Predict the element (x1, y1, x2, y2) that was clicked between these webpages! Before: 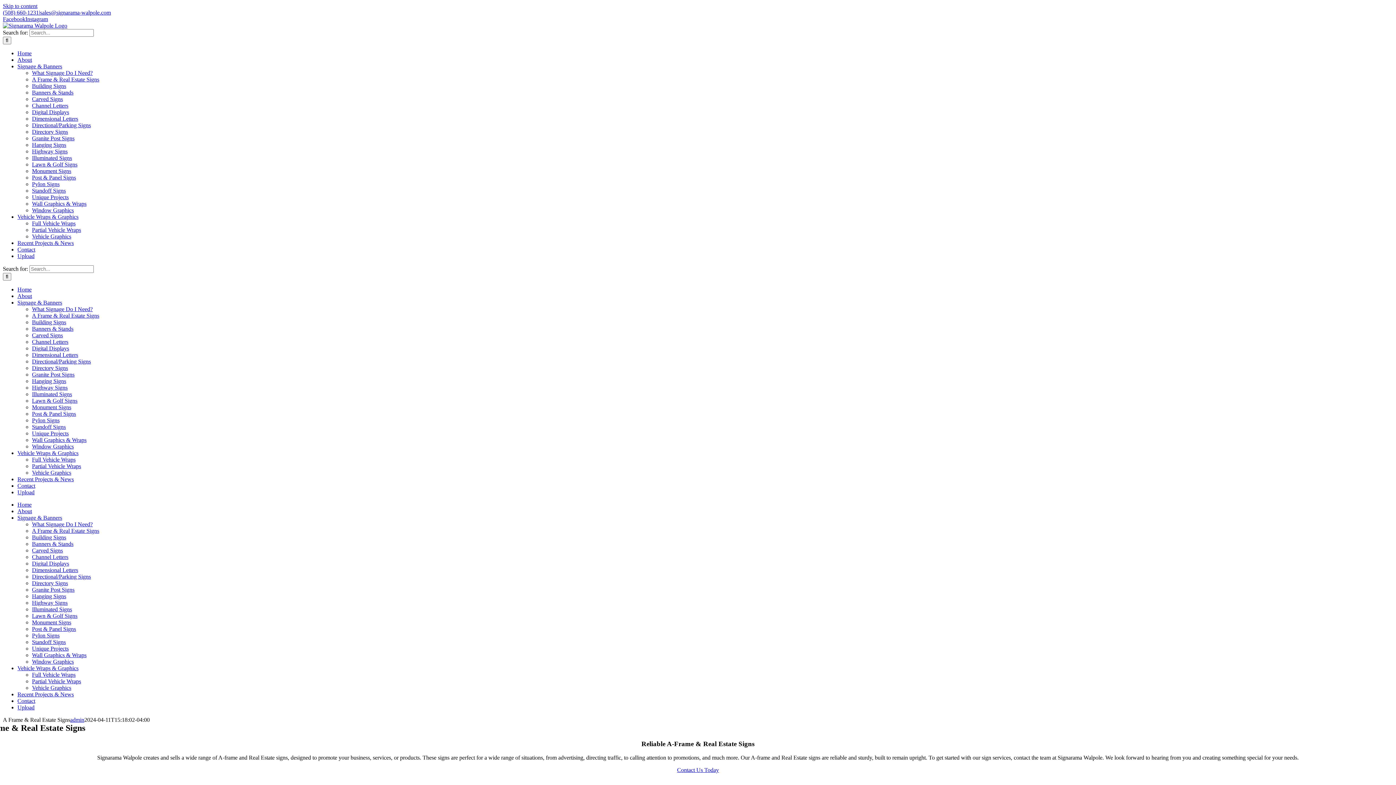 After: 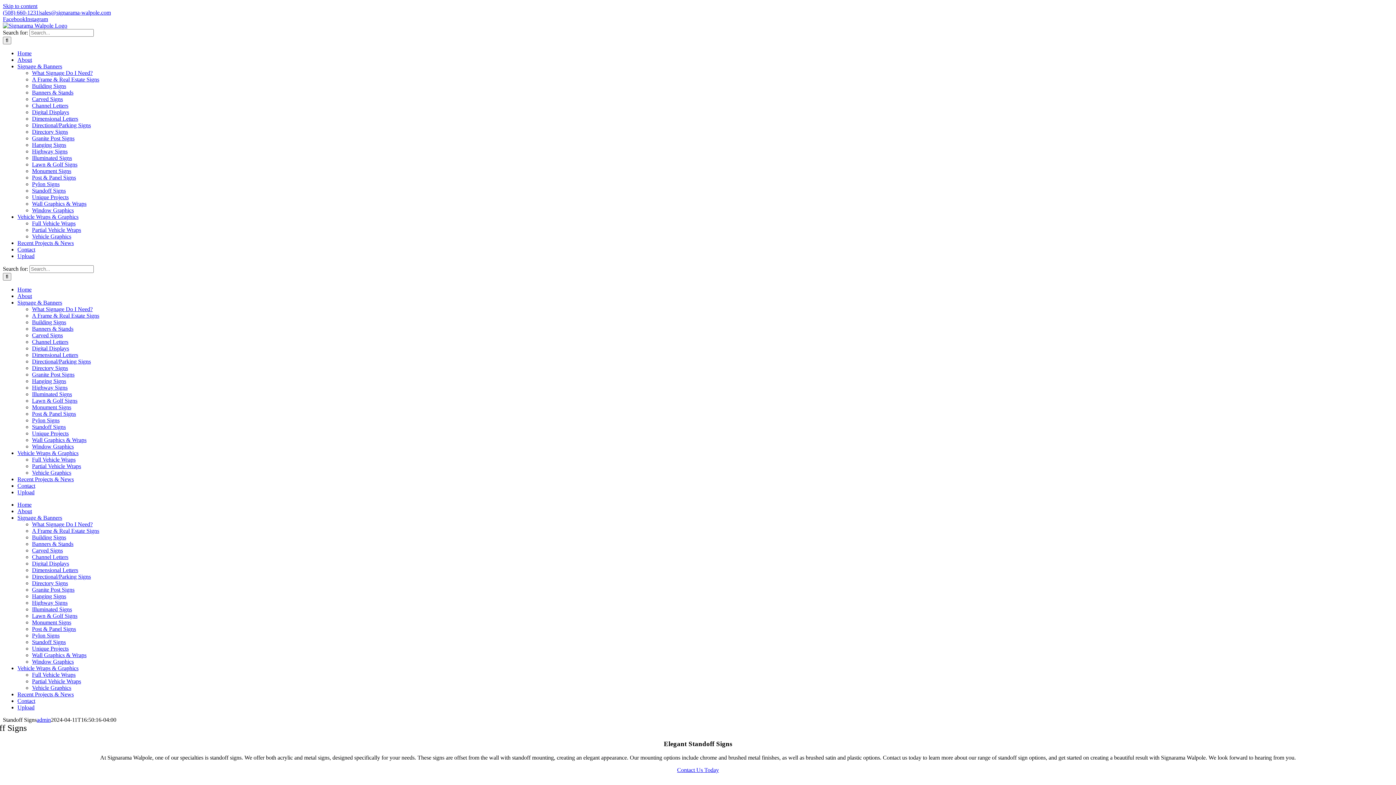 Action: label: Standoff Signs bbox: (32, 639, 65, 645)